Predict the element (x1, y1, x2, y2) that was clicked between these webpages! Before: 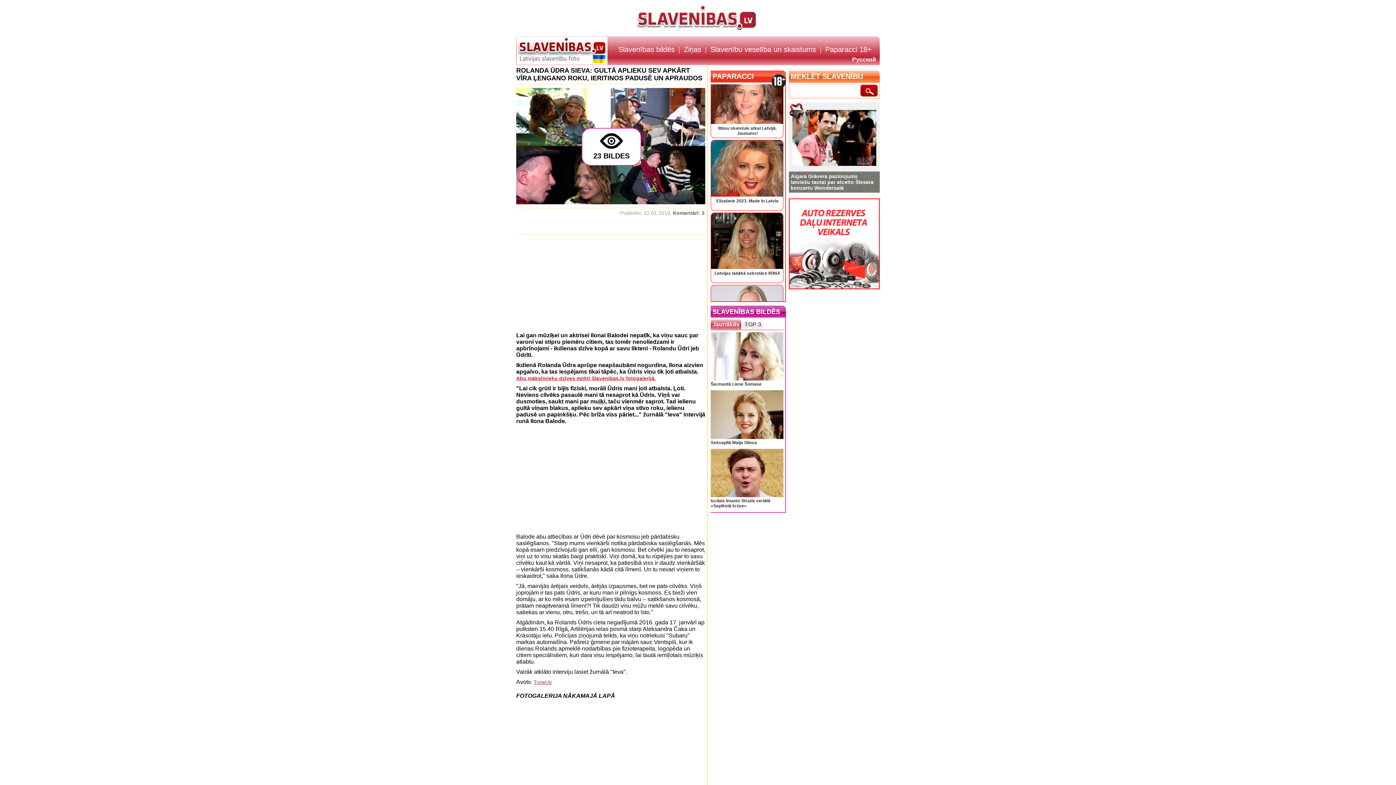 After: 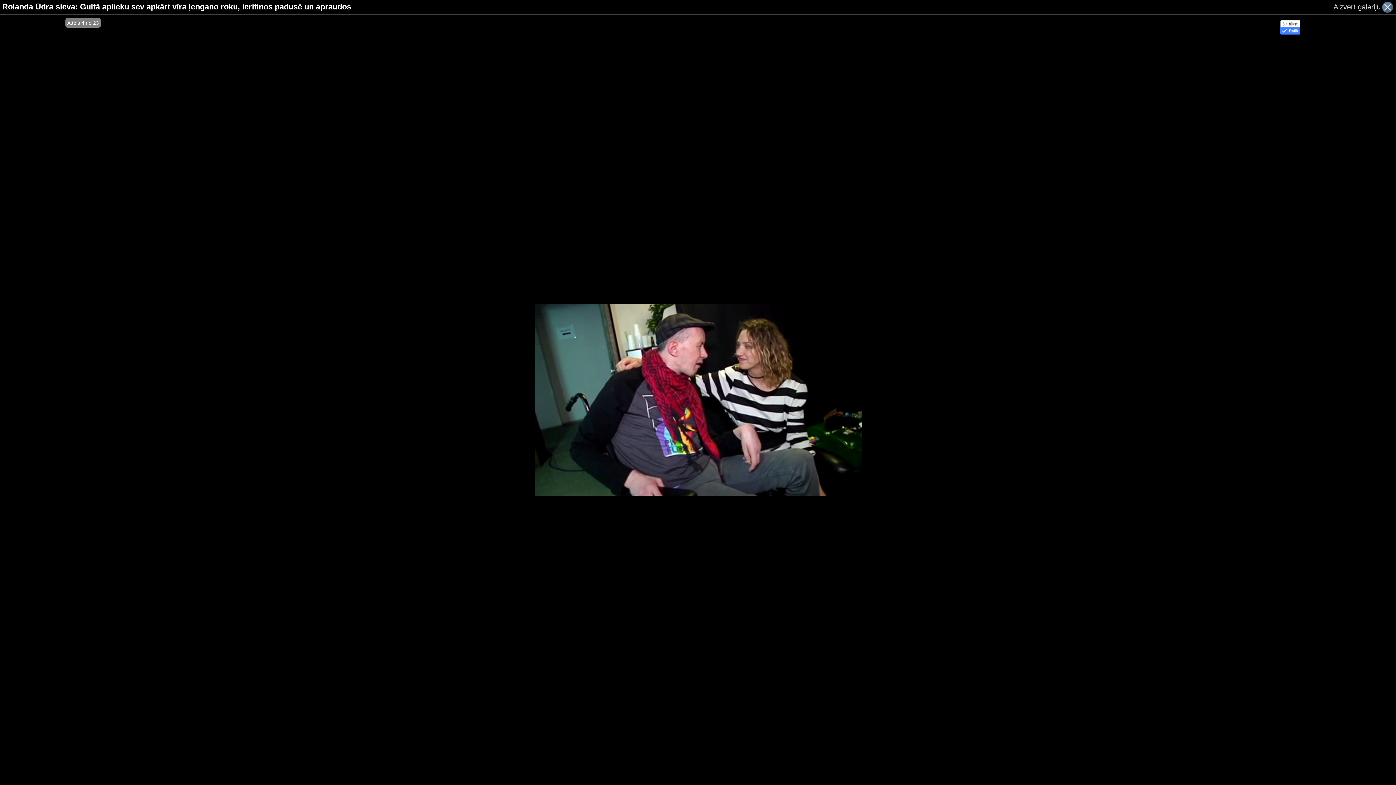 Action: bbox: (610, 146, 705, 204)